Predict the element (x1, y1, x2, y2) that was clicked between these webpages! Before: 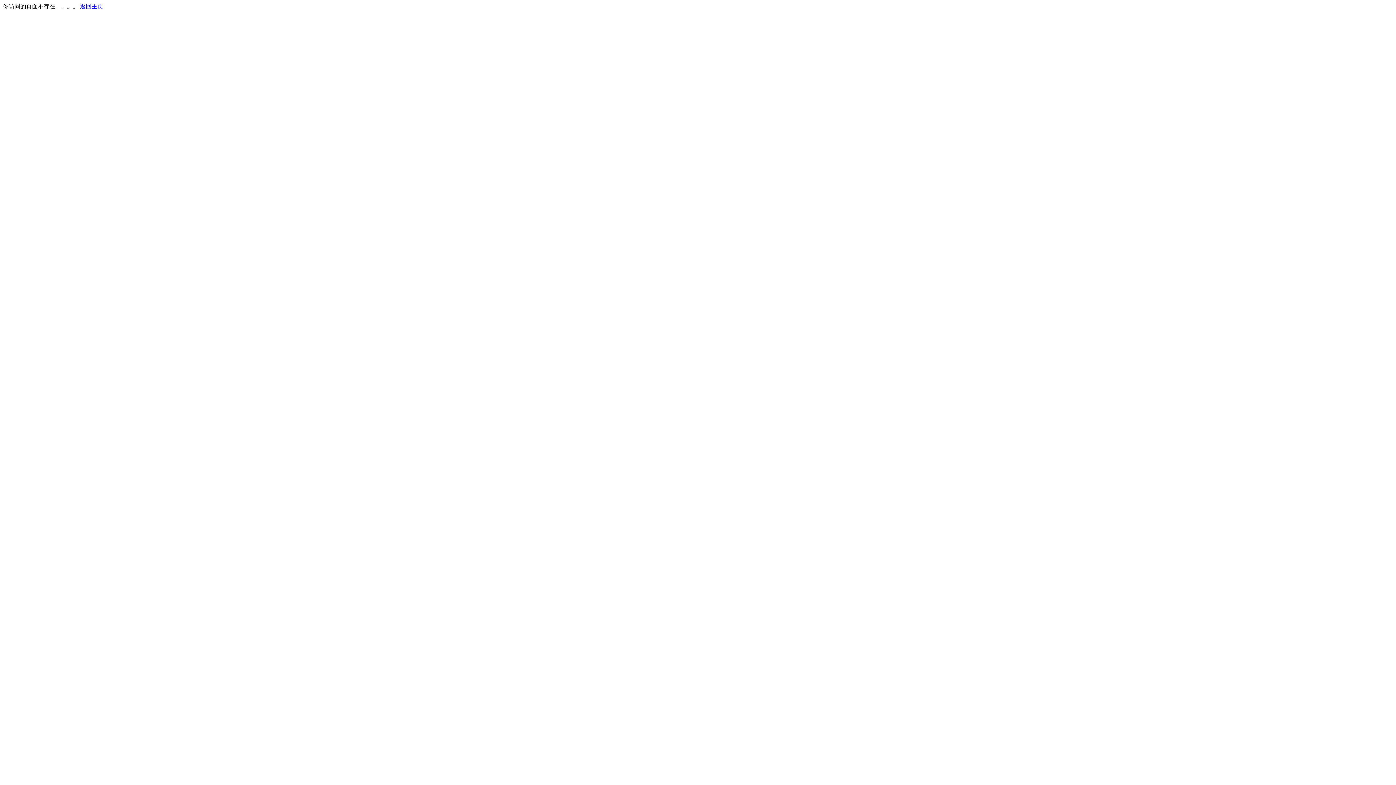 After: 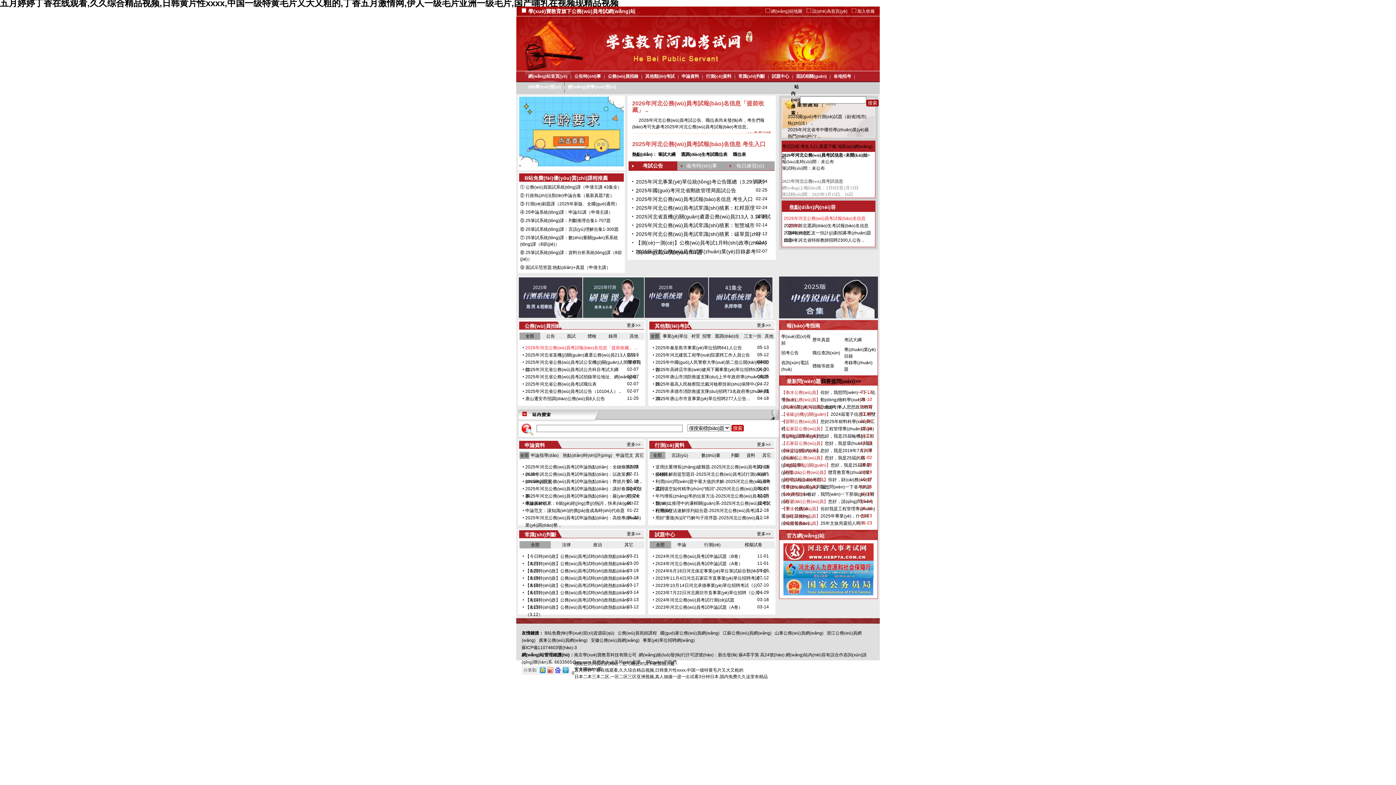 Action: bbox: (80, 3, 103, 9) label: 返回主页